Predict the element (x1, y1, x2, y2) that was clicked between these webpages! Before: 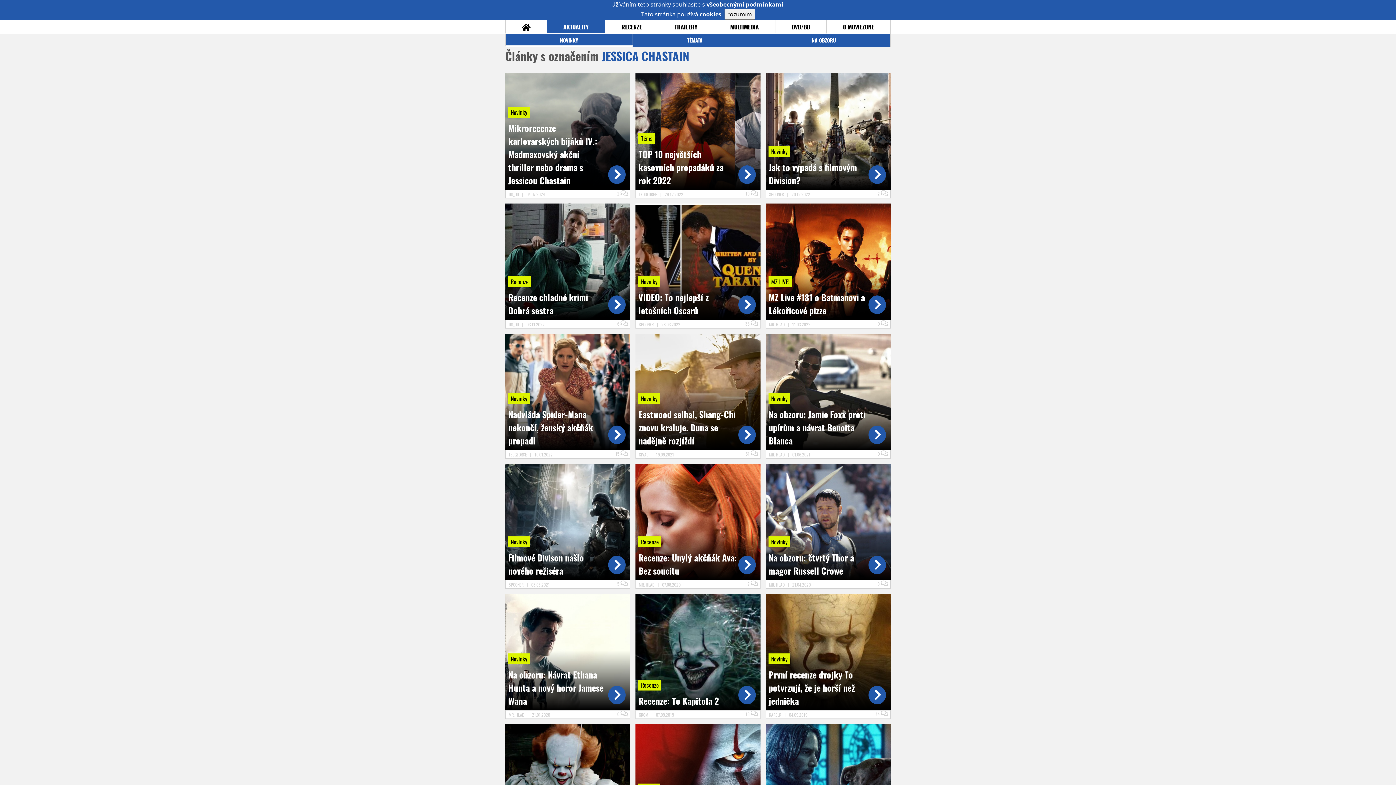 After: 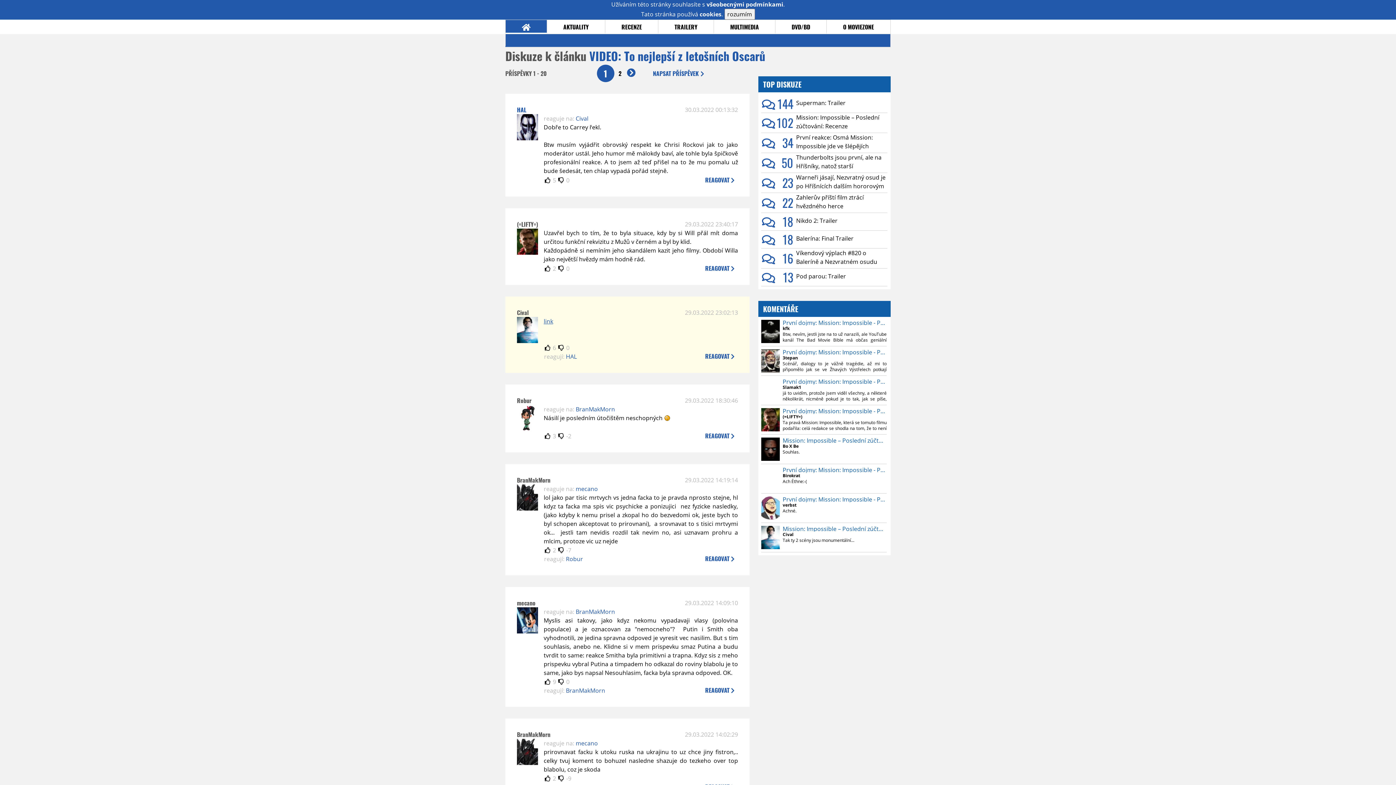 Action: bbox: (745, 319, 760, 328) label: 36 